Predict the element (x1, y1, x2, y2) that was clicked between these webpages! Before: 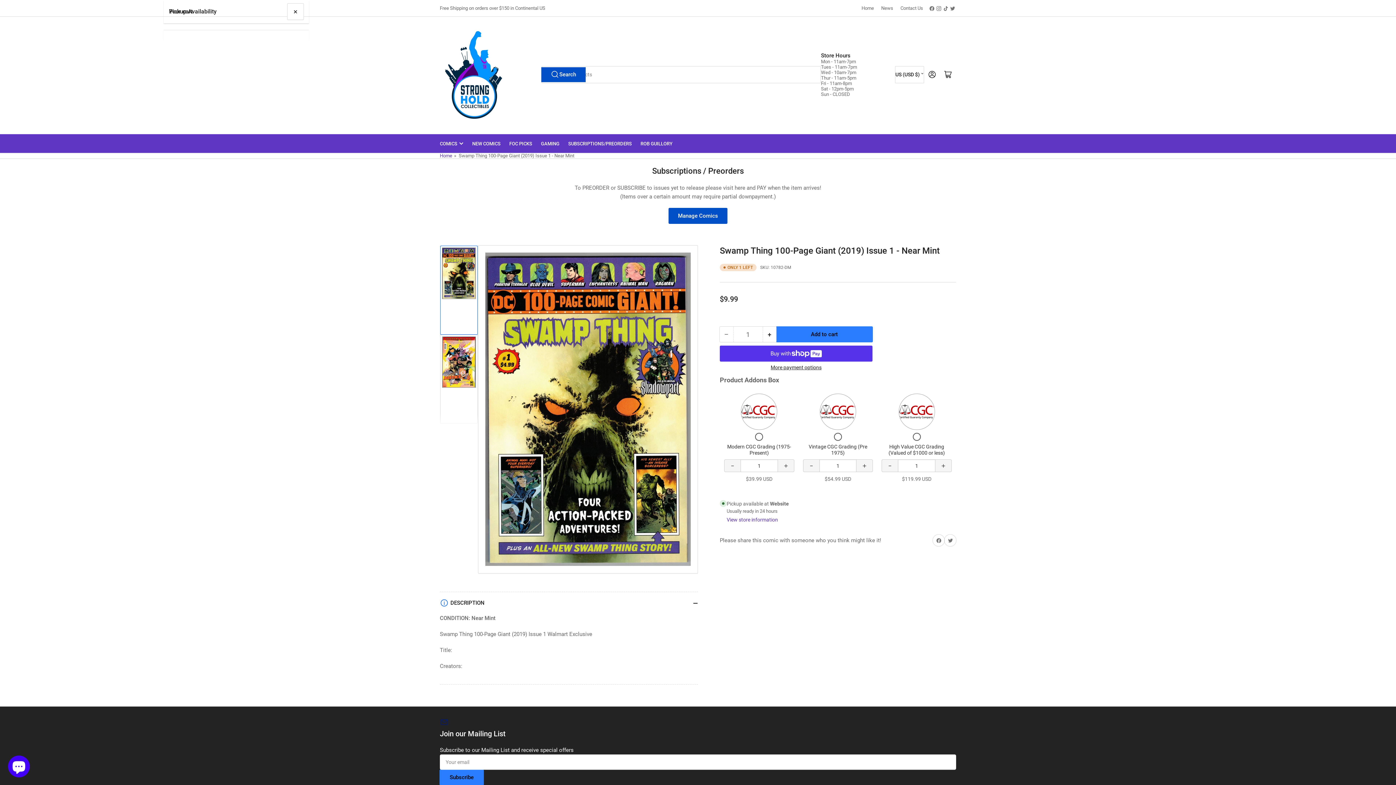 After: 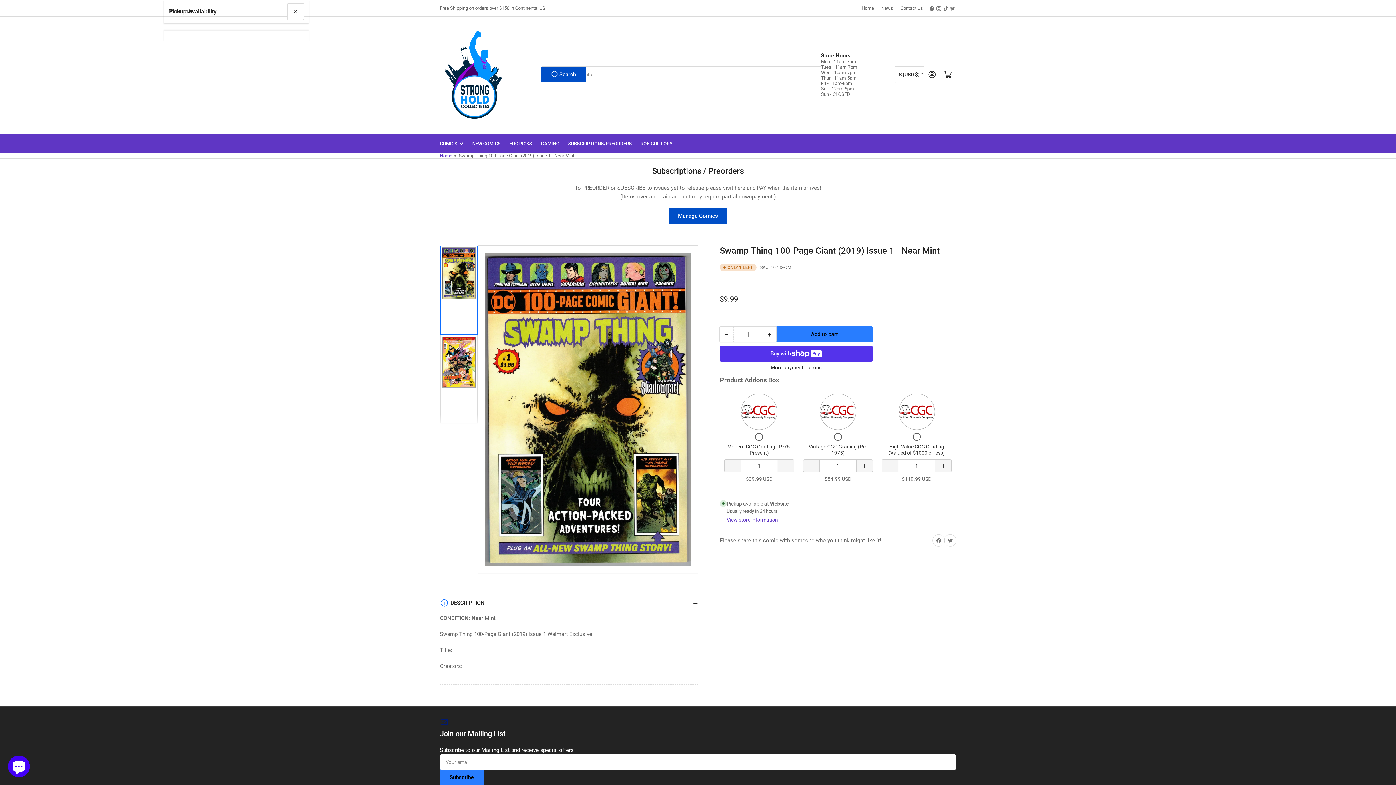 Action: label: −
Decrease quantity for Swamp Thing 100-Page Giant (2019) Issue 1 - Near Mint bbox: (720, 326, 733, 342)